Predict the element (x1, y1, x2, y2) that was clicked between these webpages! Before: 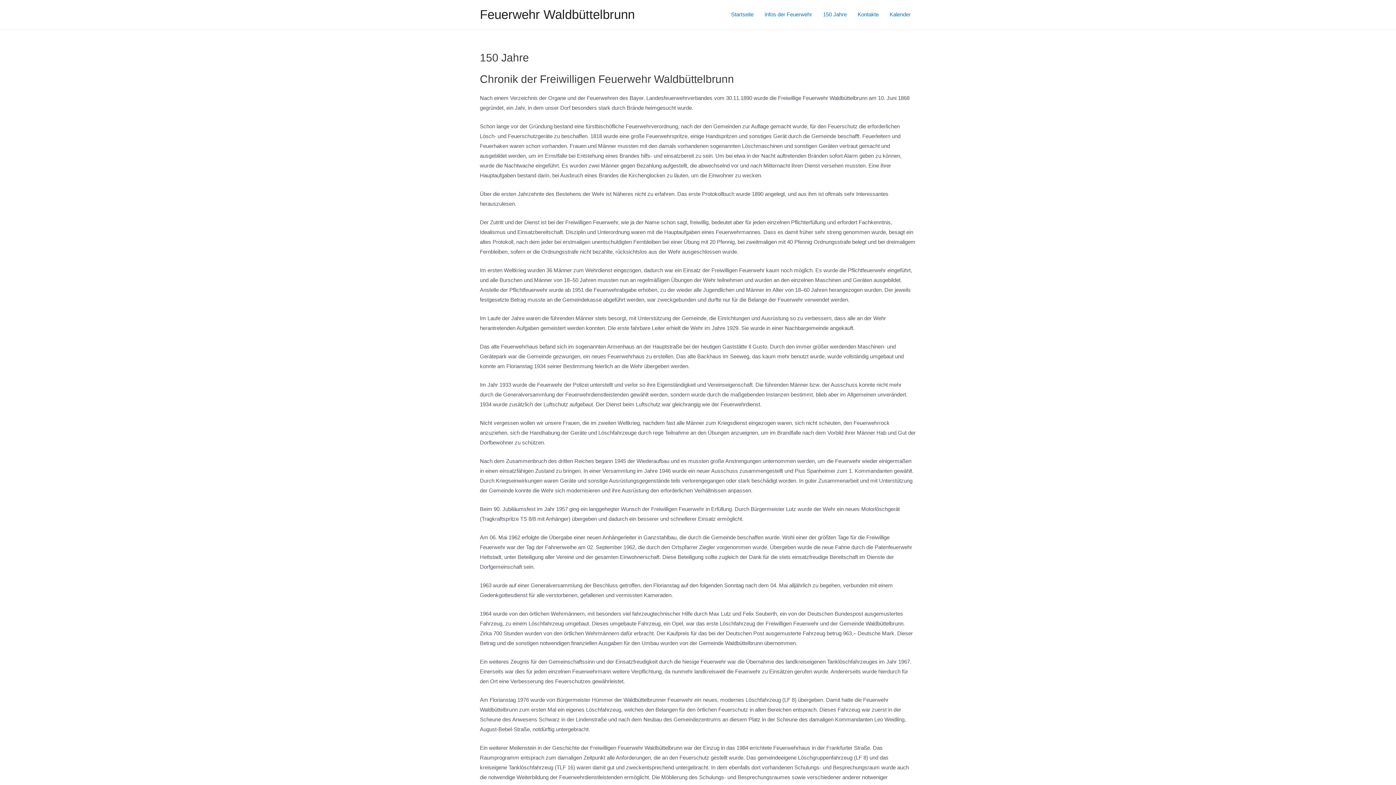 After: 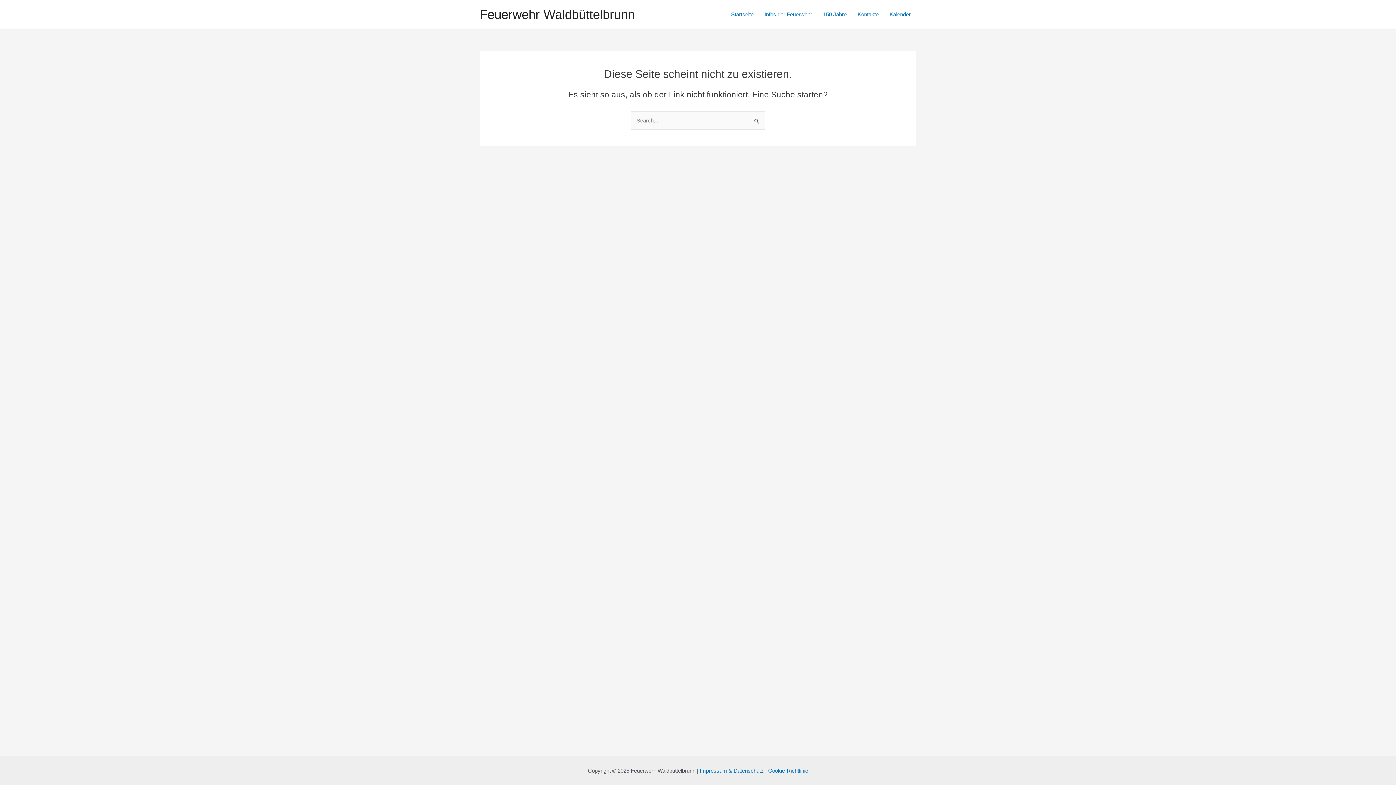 Action: label: Kalender bbox: (884, 0, 916, 29)